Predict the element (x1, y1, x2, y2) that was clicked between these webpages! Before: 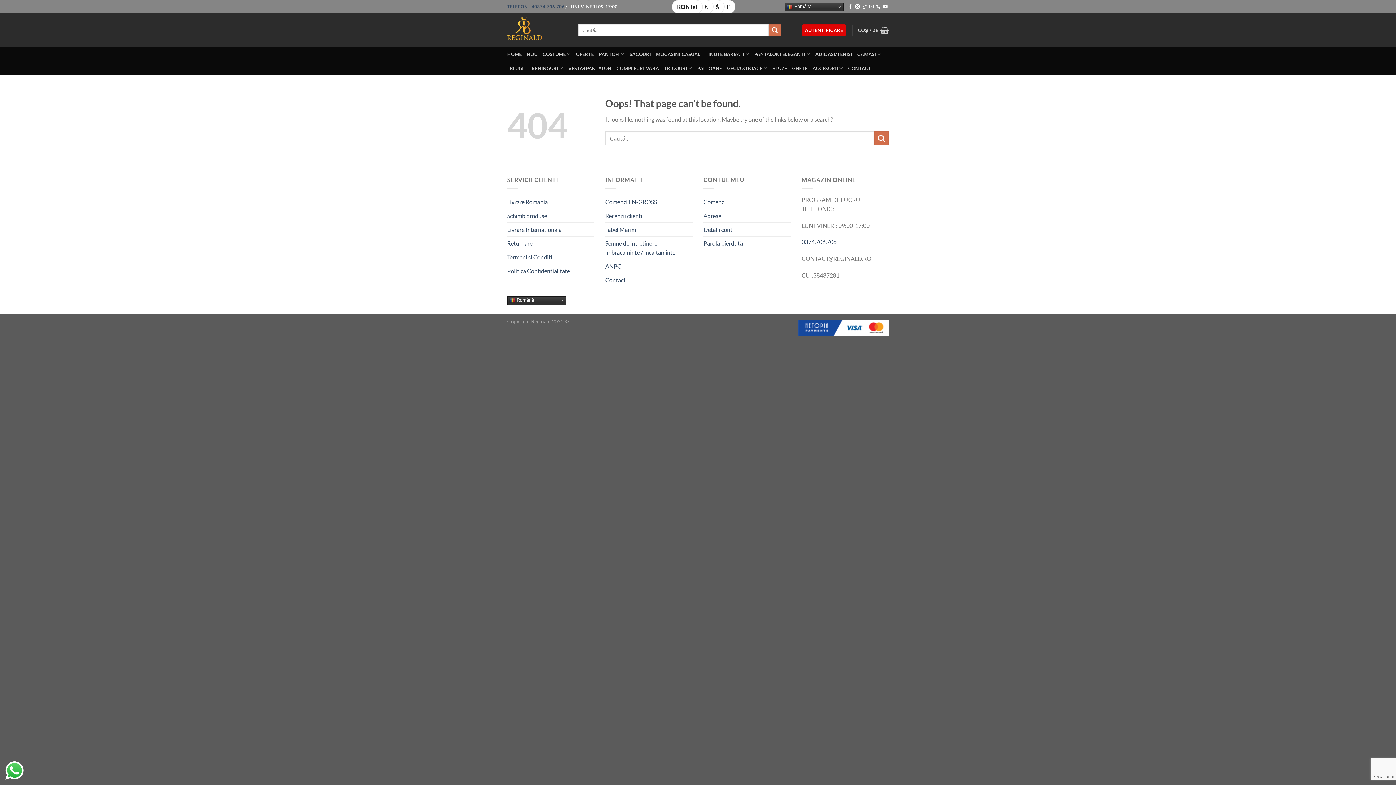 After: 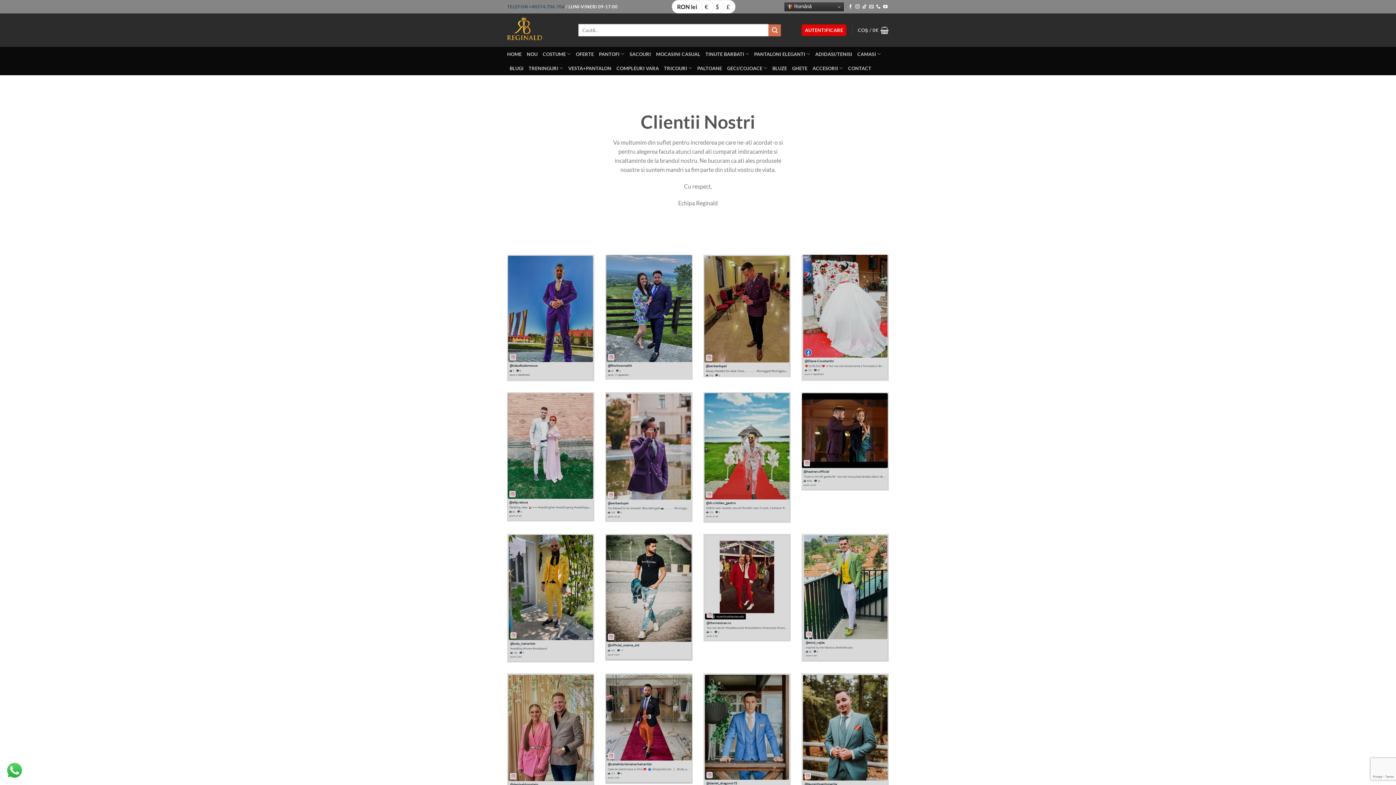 Action: label: Recenzii clienti bbox: (605, 208, 642, 222)